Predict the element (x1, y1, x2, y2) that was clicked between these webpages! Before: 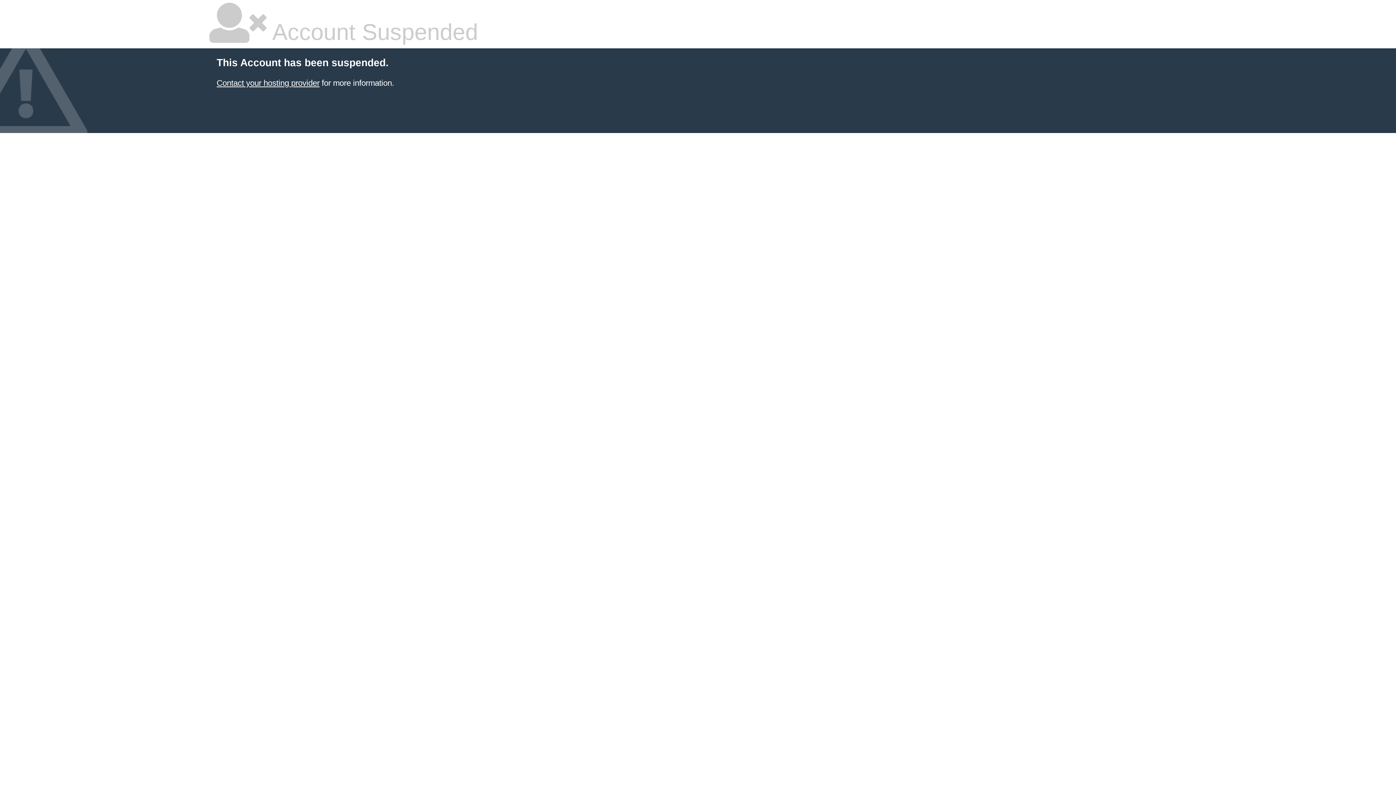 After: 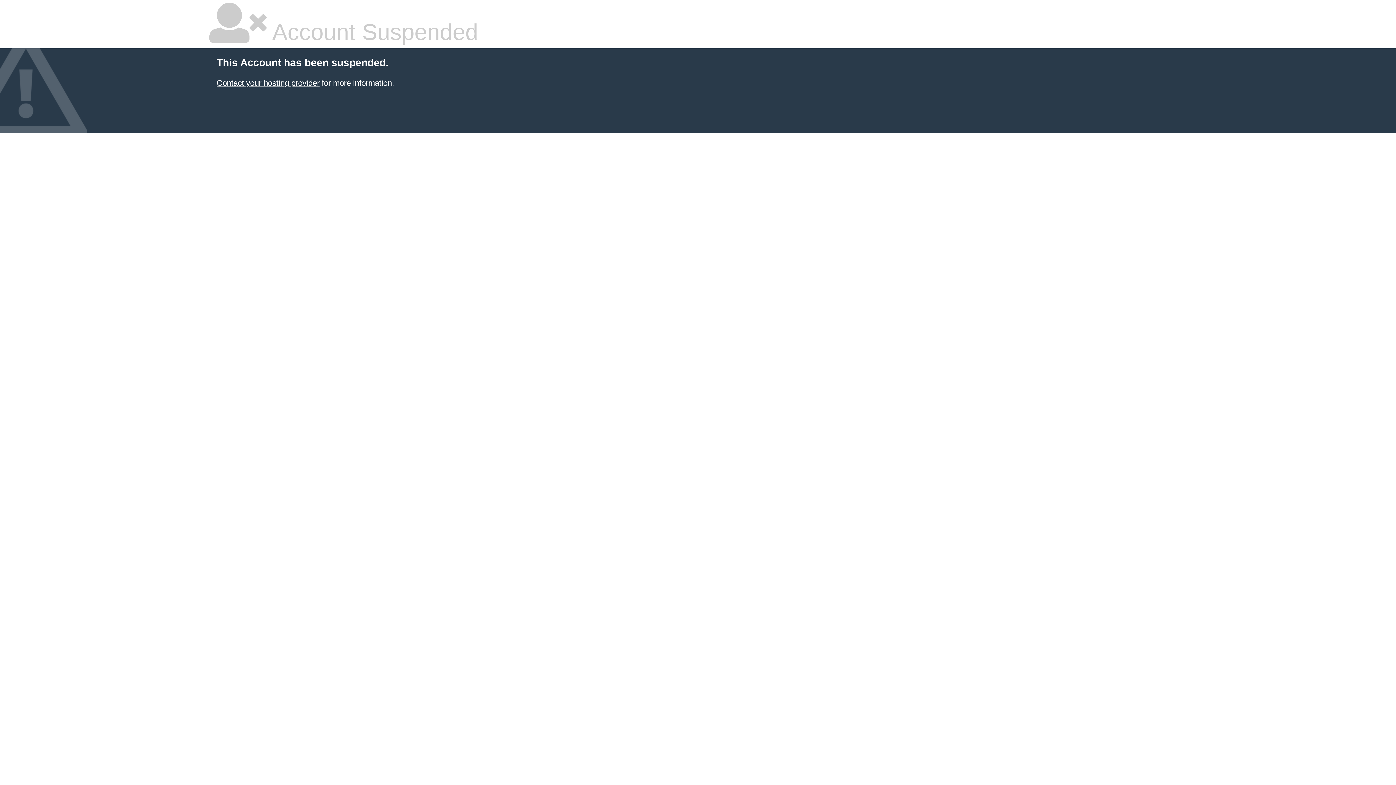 Action: bbox: (216, 78, 319, 87) label: Contact your hosting provider